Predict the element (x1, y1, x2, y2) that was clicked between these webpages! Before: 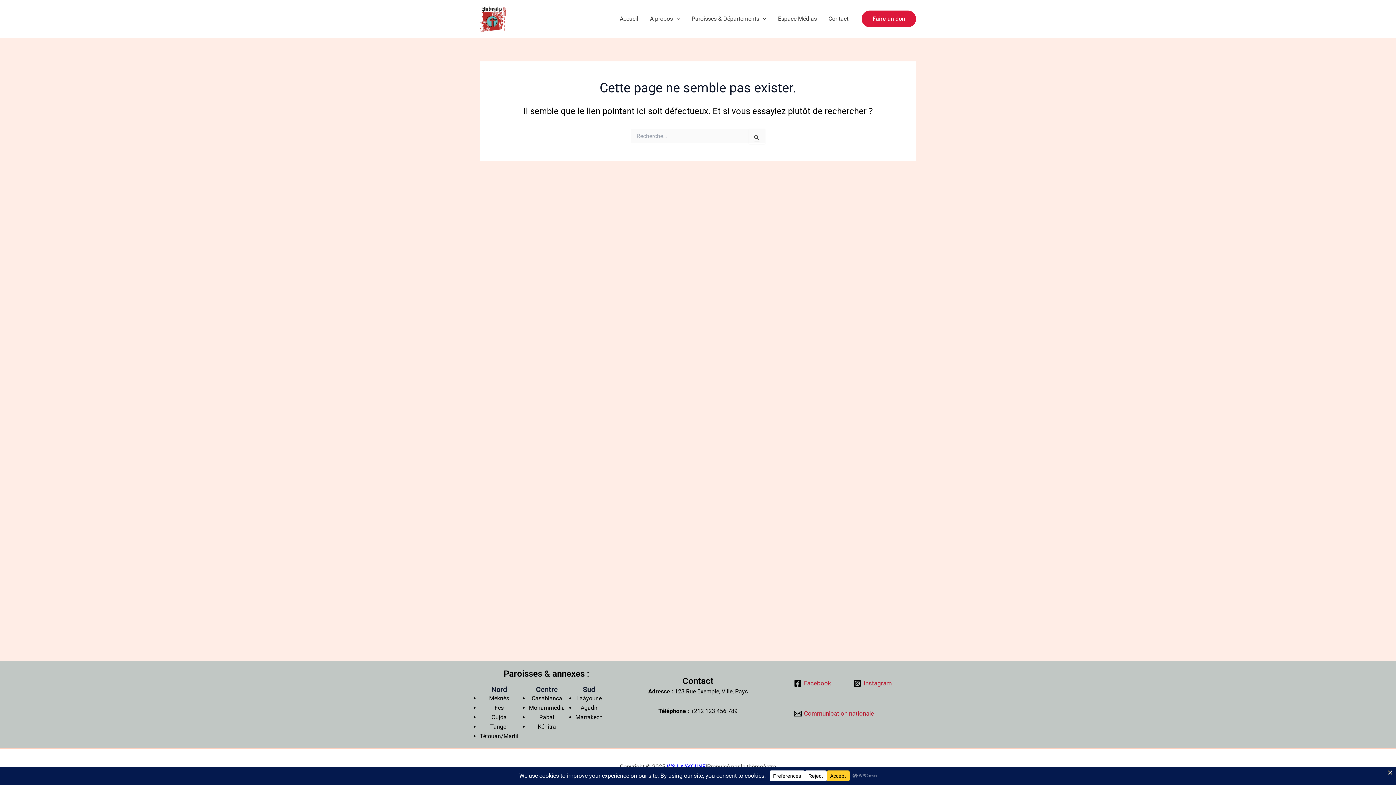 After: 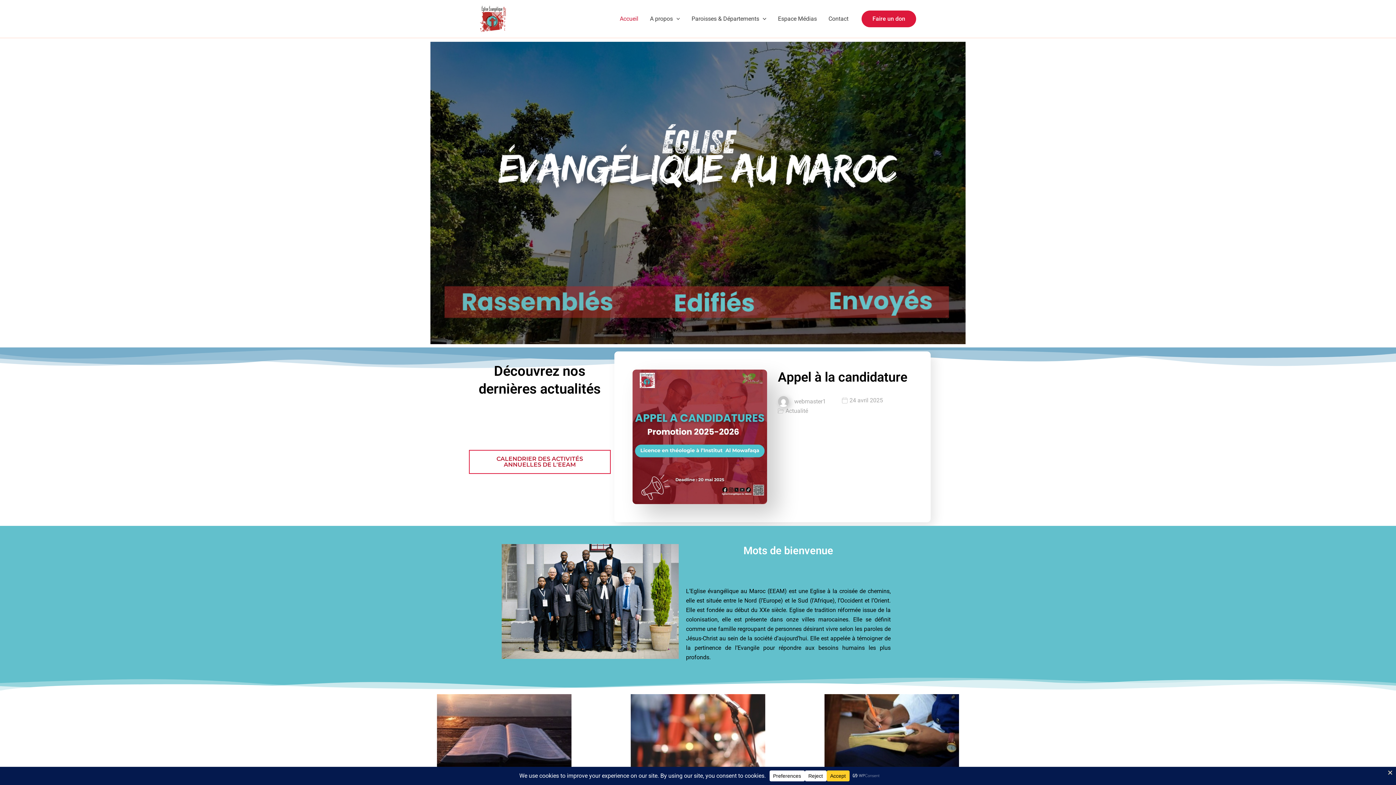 Action: label: Accueil bbox: (614, 4, 644, 33)